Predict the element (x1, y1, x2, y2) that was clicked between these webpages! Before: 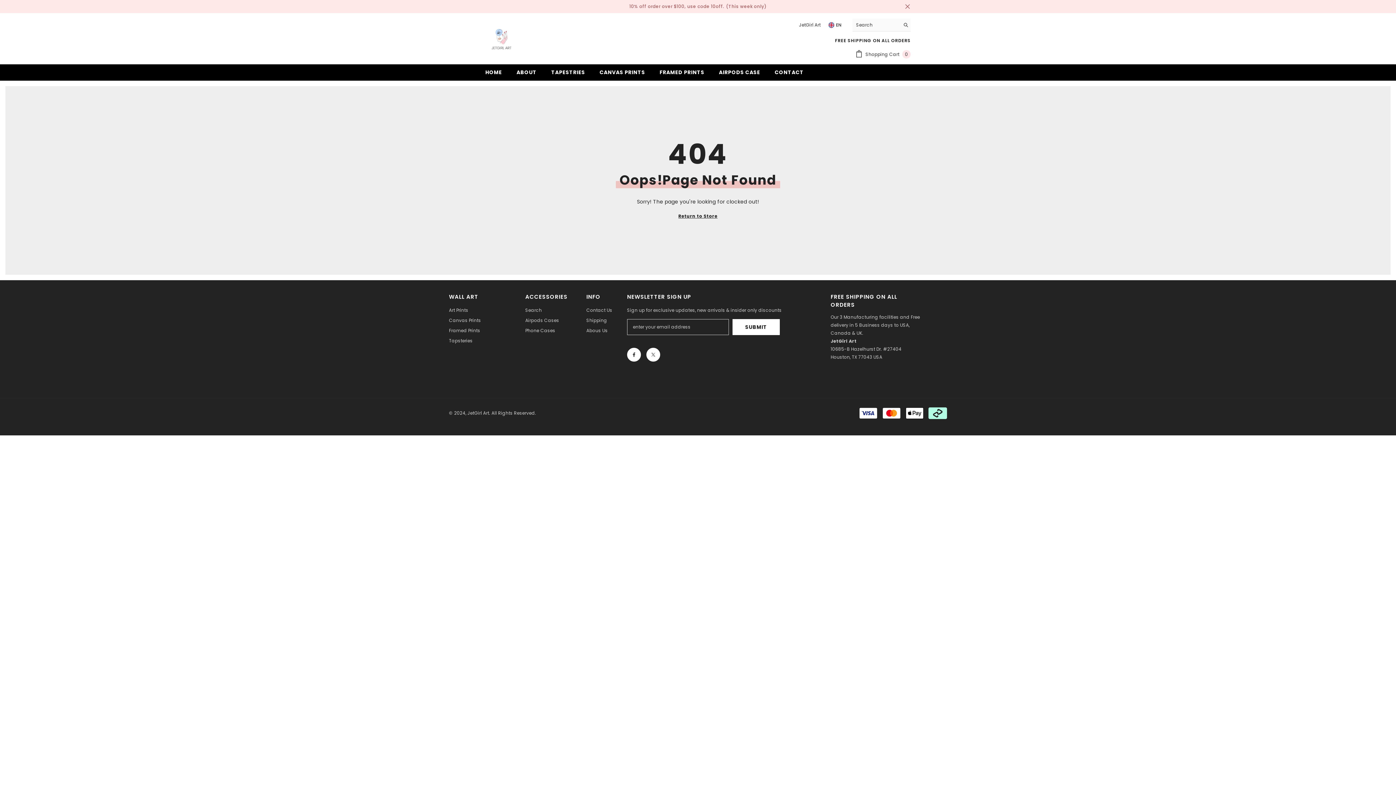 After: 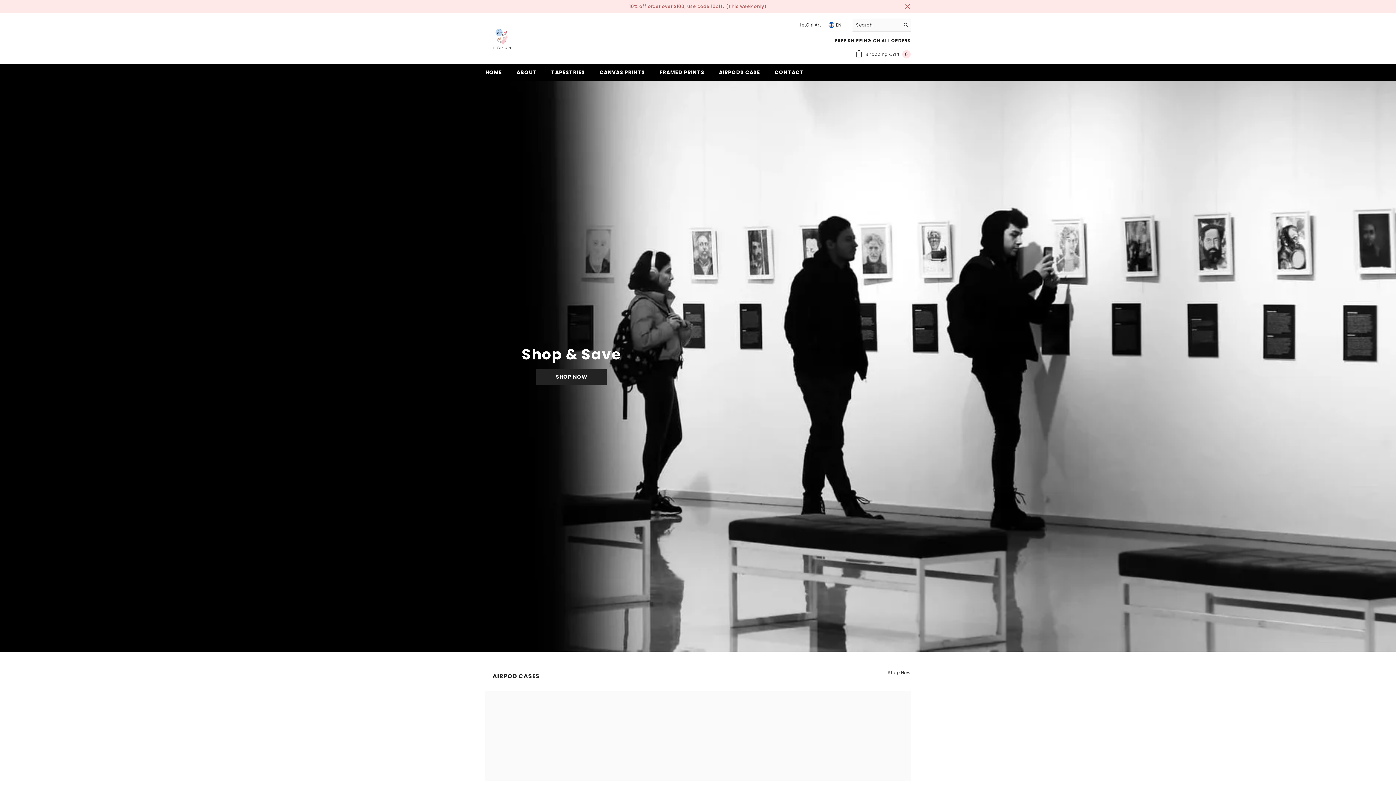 Action: label: HOME bbox: (478, 68, 509, 80)